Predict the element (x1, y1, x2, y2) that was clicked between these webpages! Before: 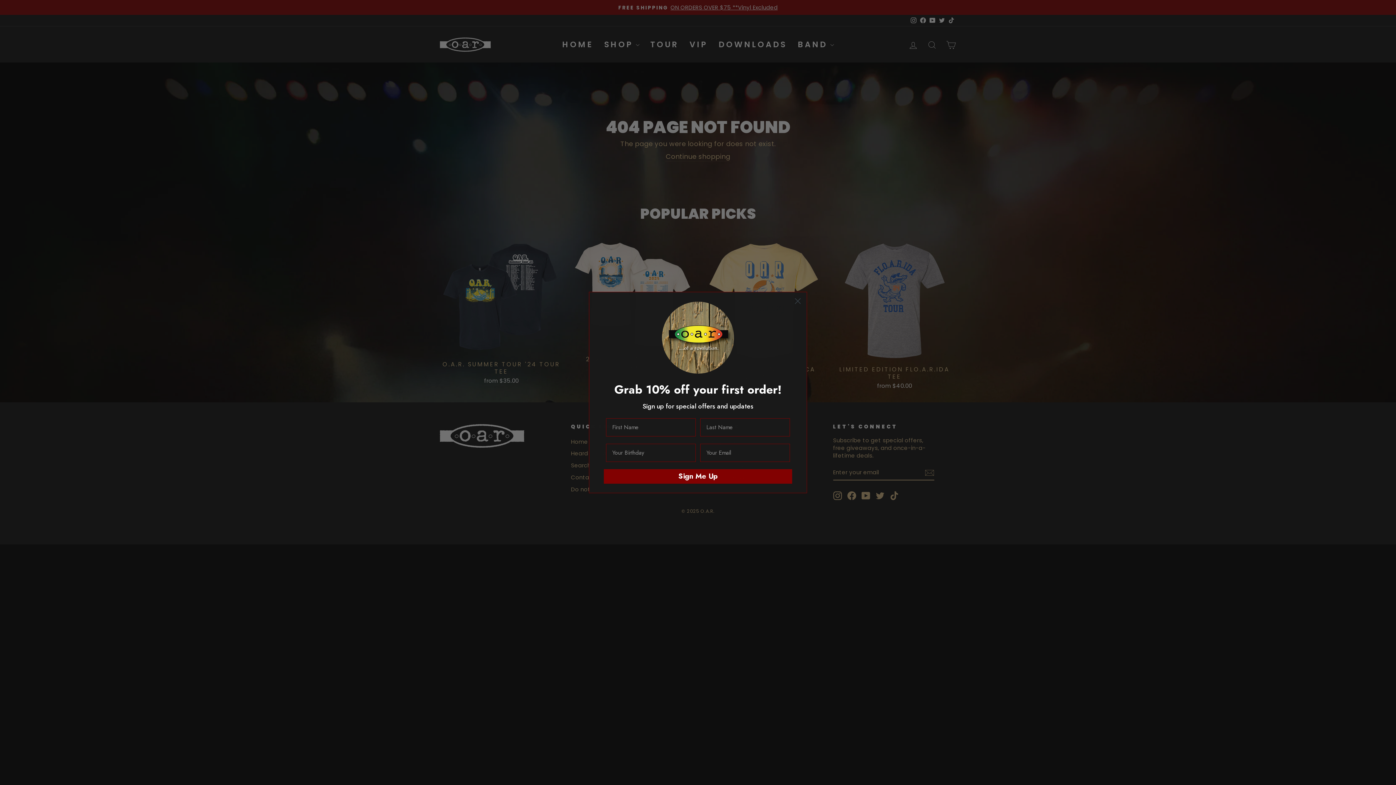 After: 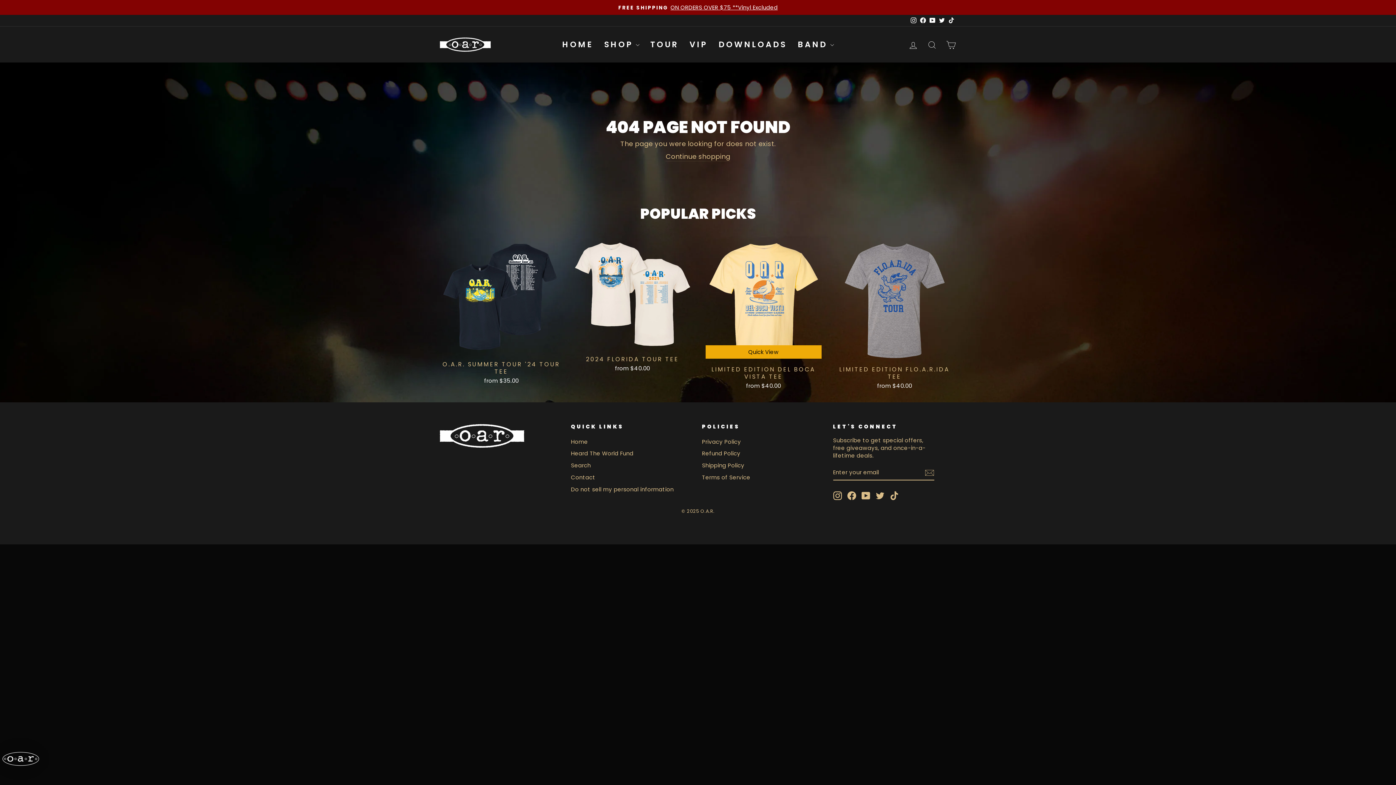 Action: bbox: (791, 294, 804, 307) label: Close dialog